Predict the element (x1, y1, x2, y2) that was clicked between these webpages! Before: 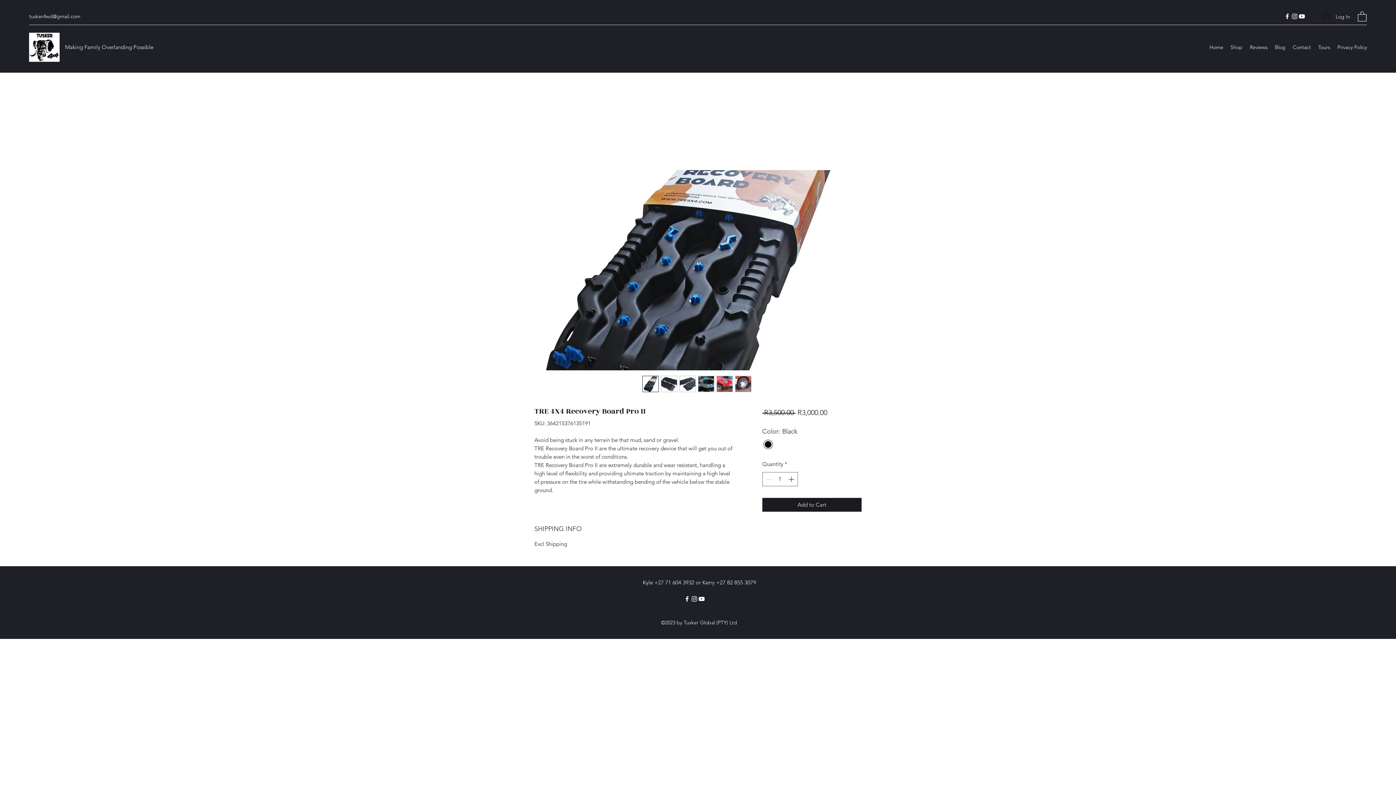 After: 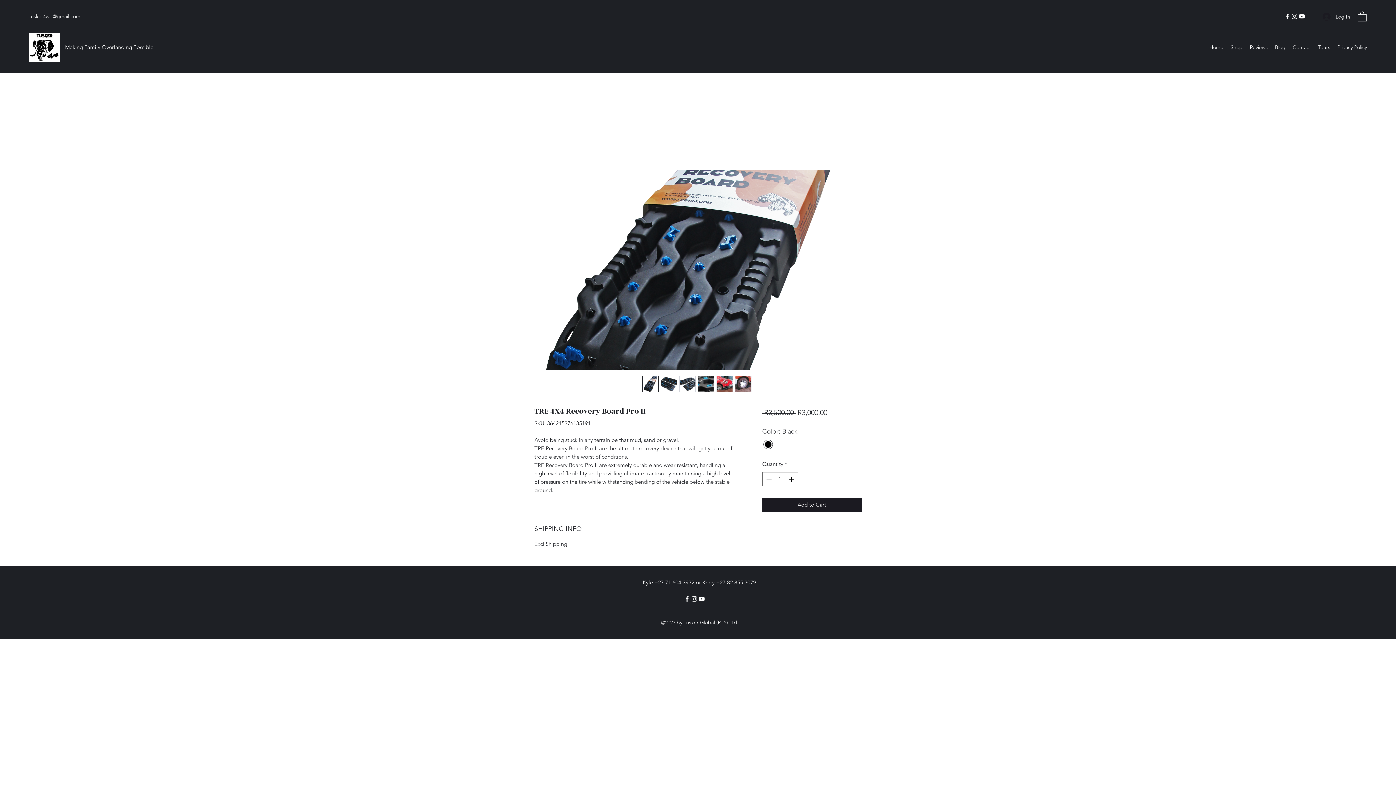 Action: bbox: (642, 376, 658, 392)